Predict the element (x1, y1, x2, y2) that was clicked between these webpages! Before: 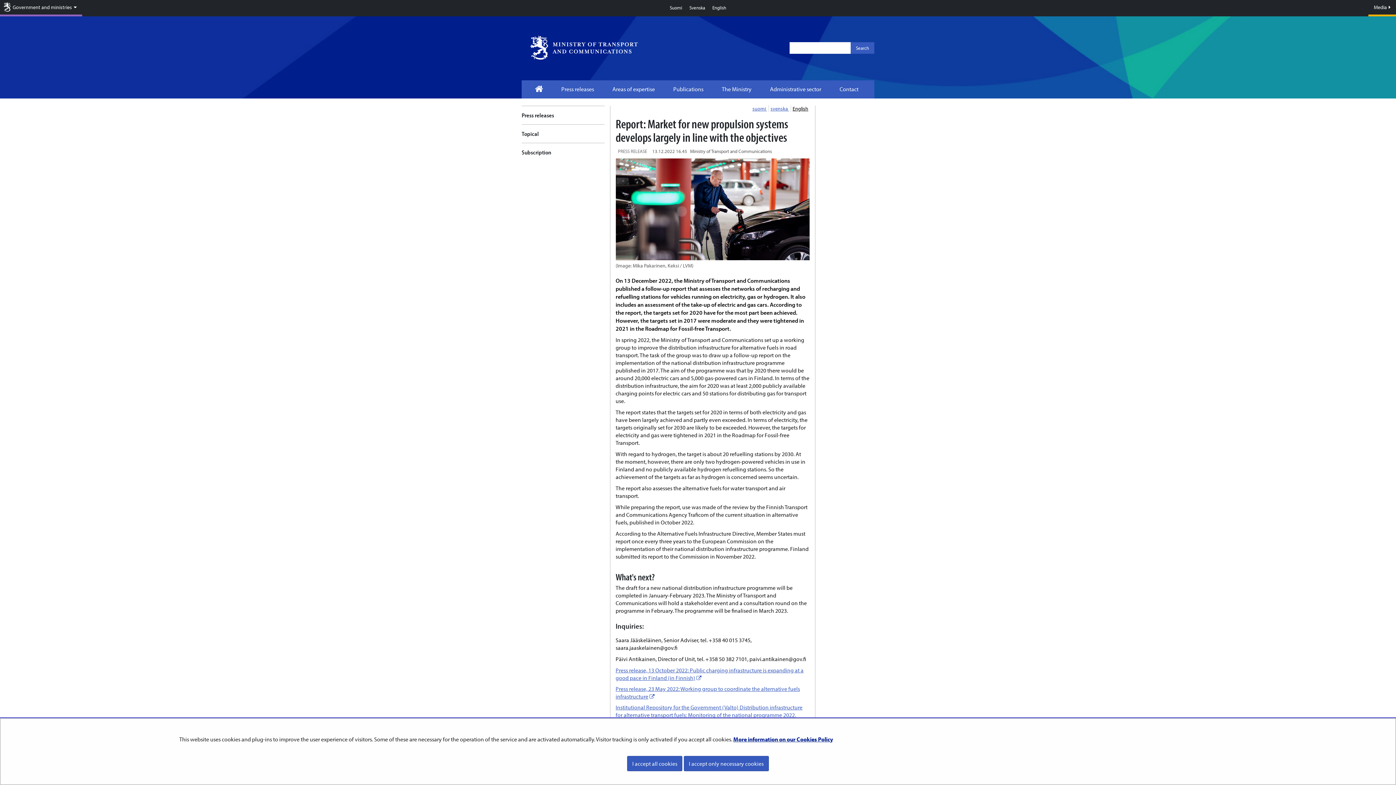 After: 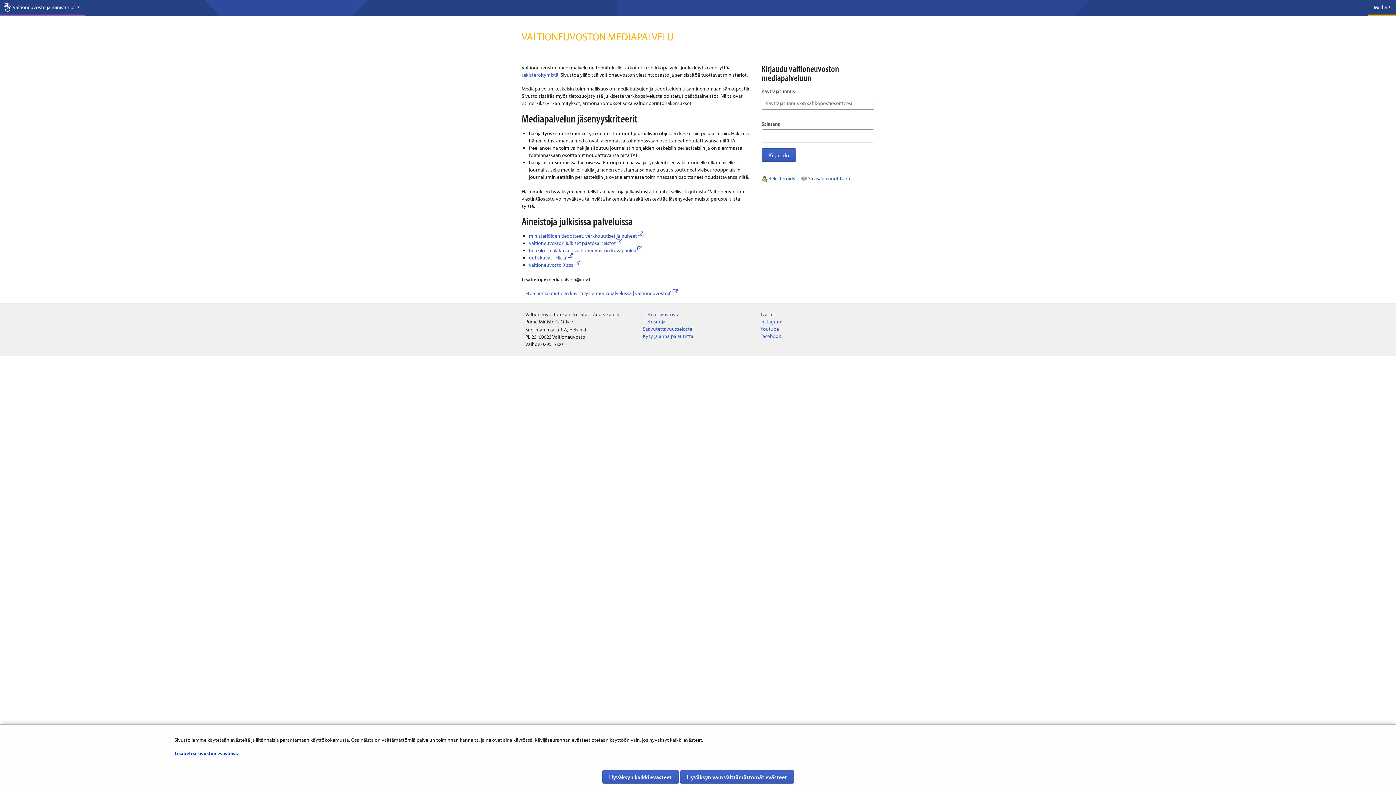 Action: bbox: (1368, 0, 1396, 16) label: Media 